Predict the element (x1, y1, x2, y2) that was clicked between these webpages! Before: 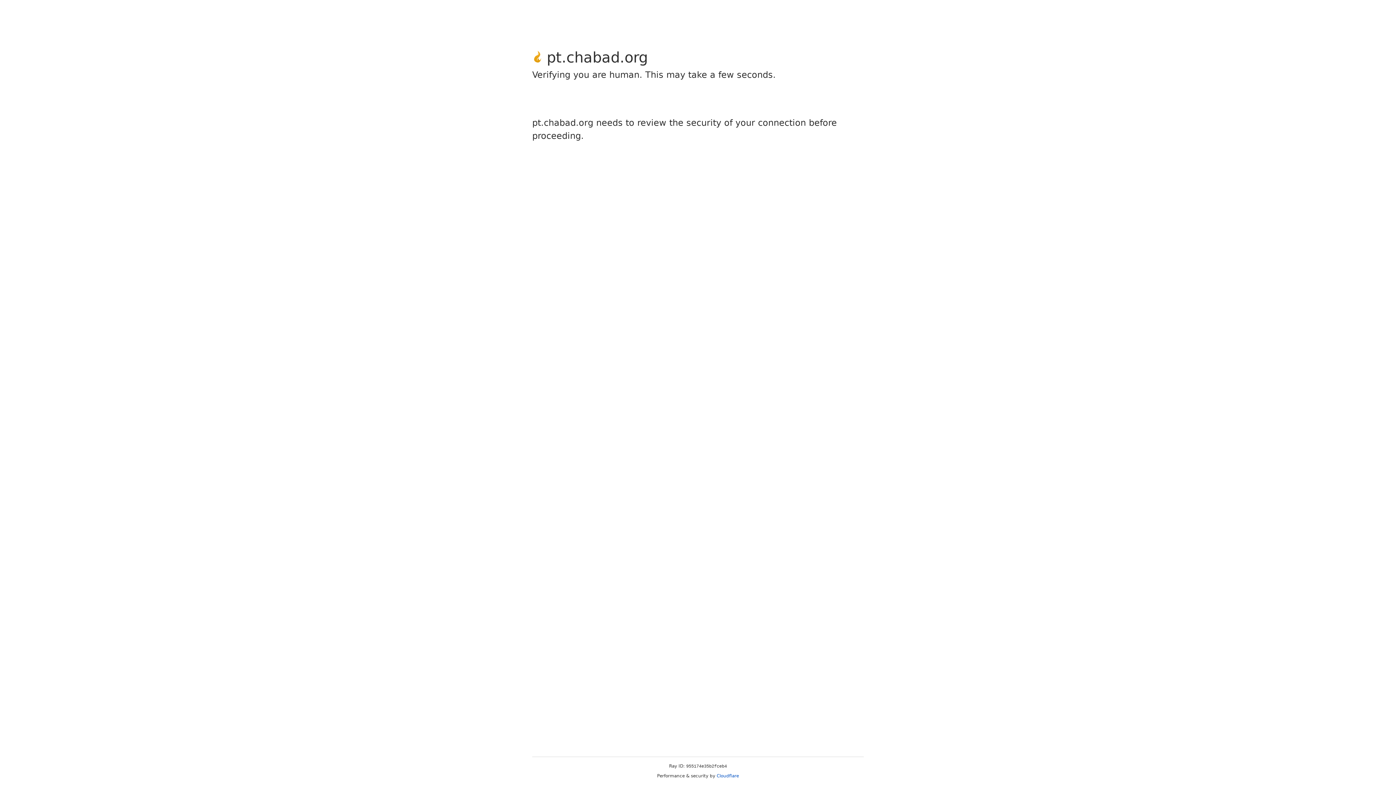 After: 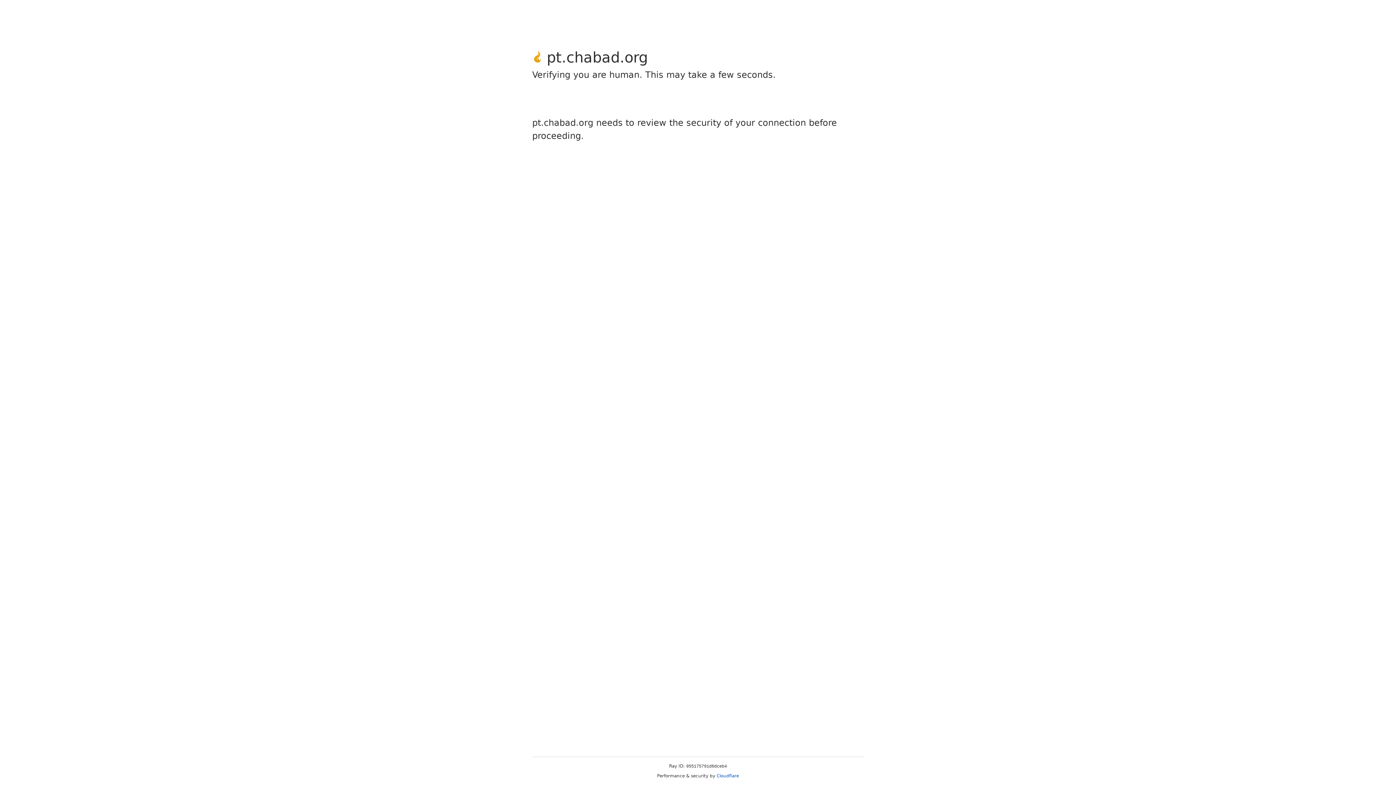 Action: bbox: (716, 773, 739, 778) label: Cloudflare